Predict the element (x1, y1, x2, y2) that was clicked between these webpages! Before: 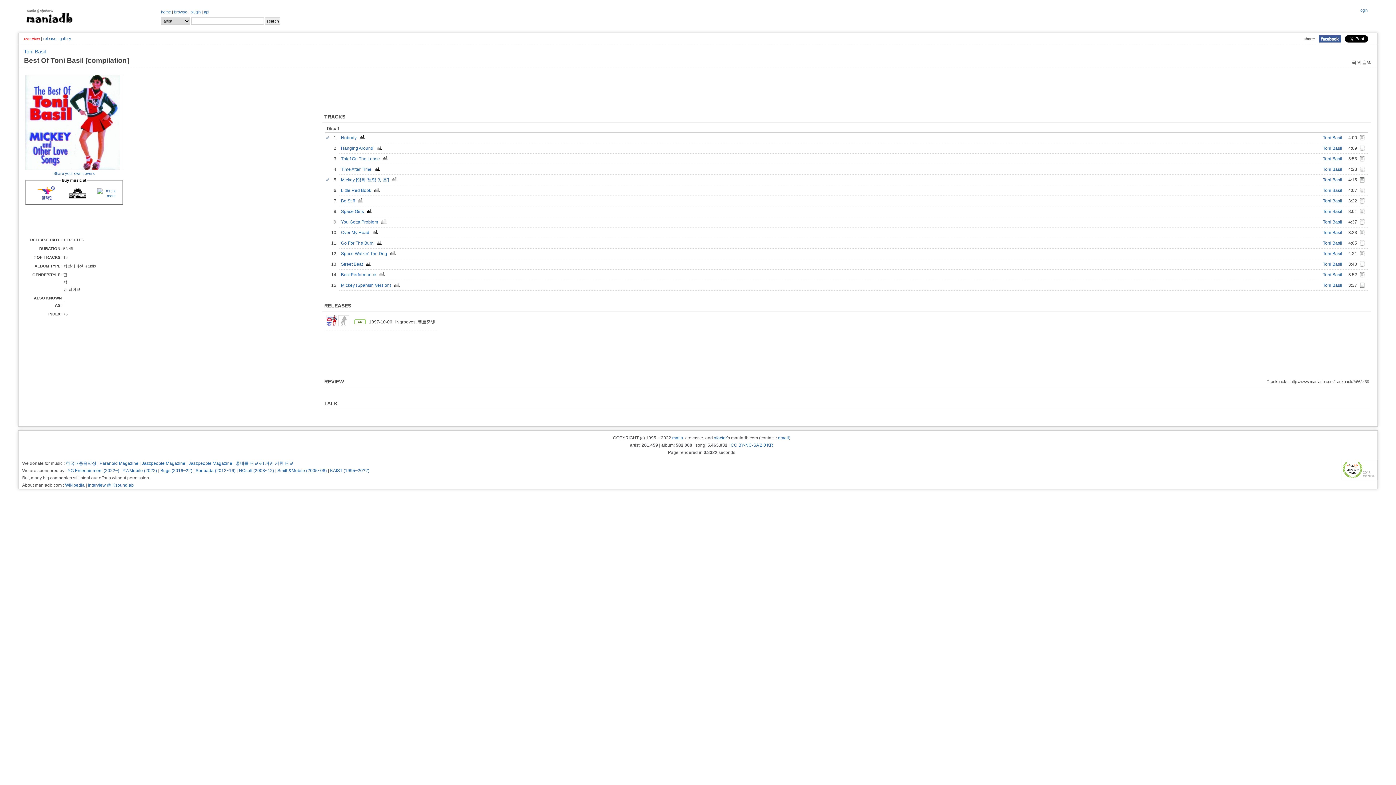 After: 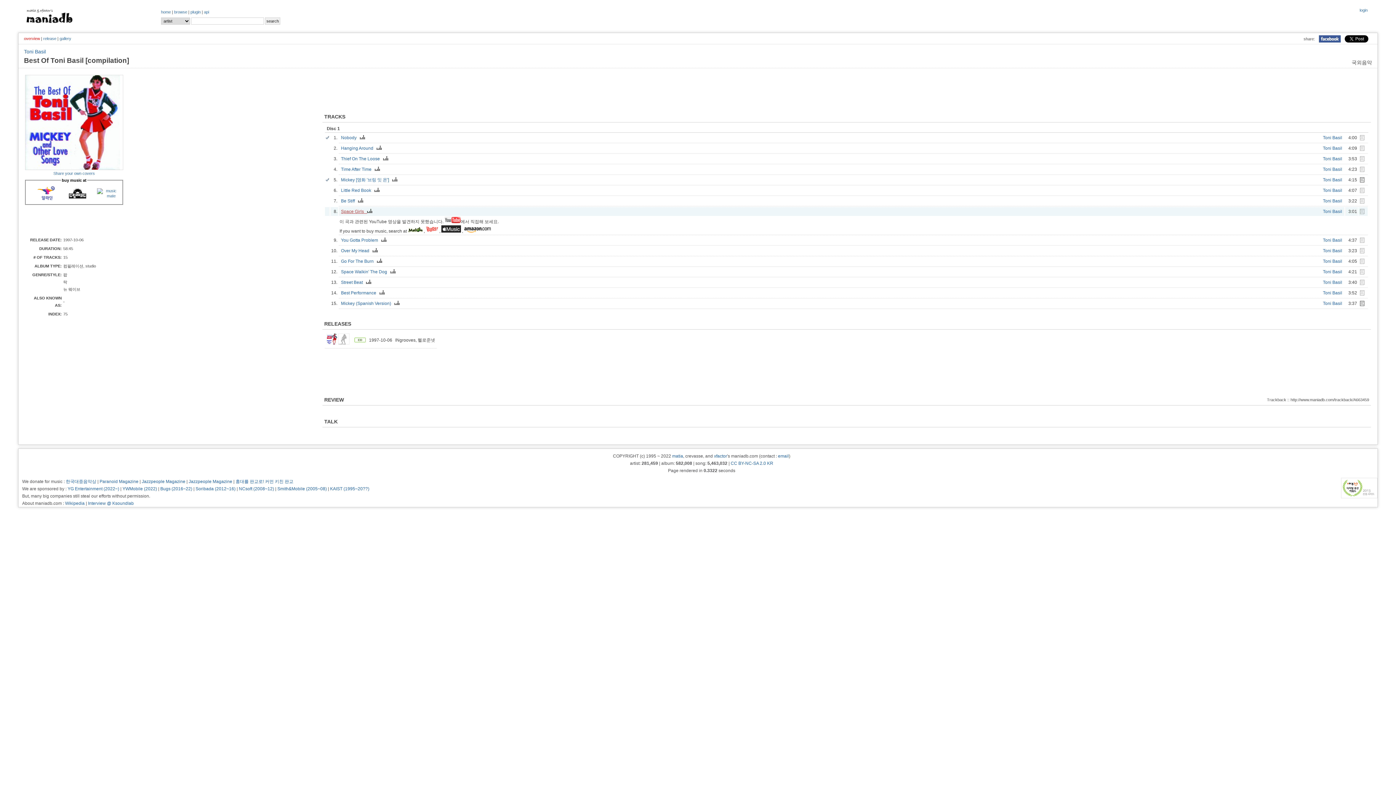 Action: bbox: (341, 209, 374, 214) label: Space Girls   